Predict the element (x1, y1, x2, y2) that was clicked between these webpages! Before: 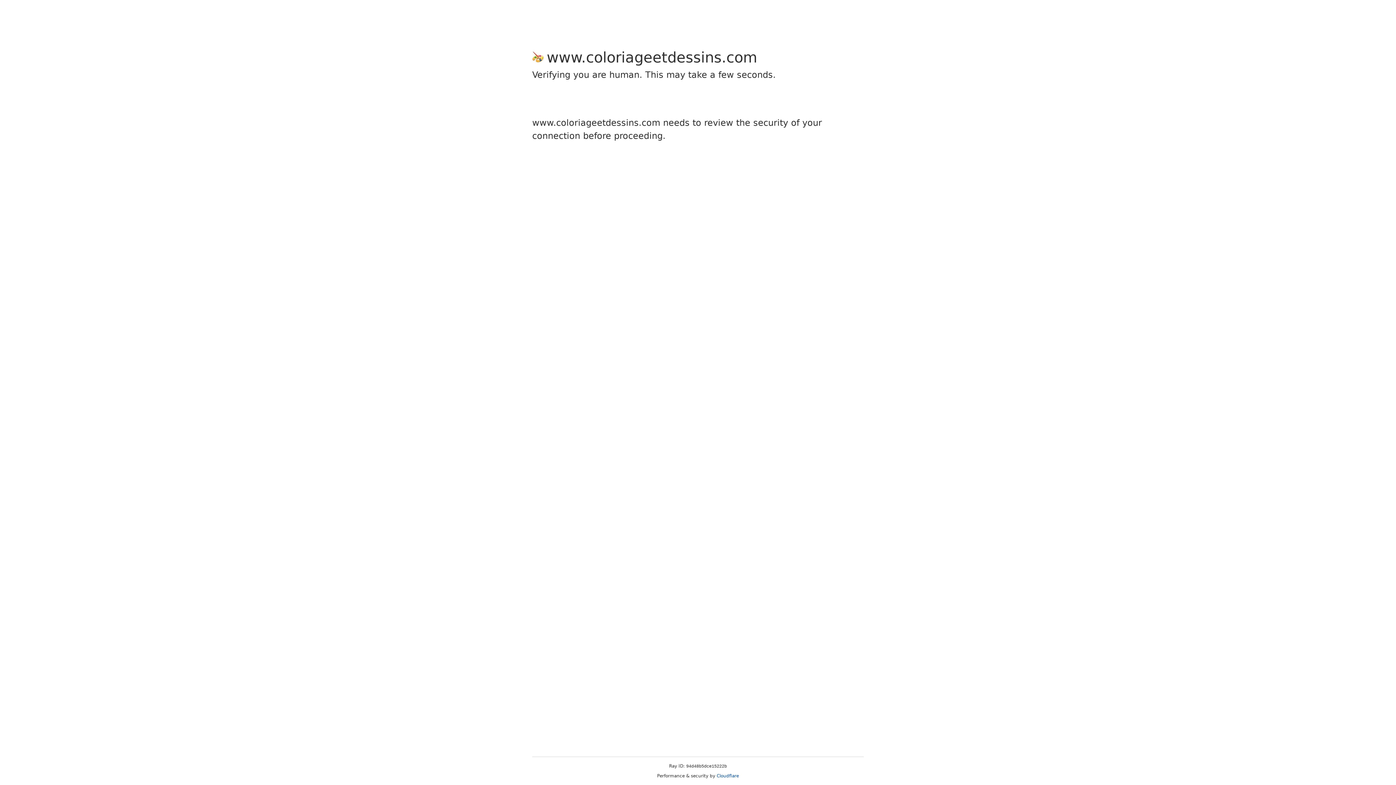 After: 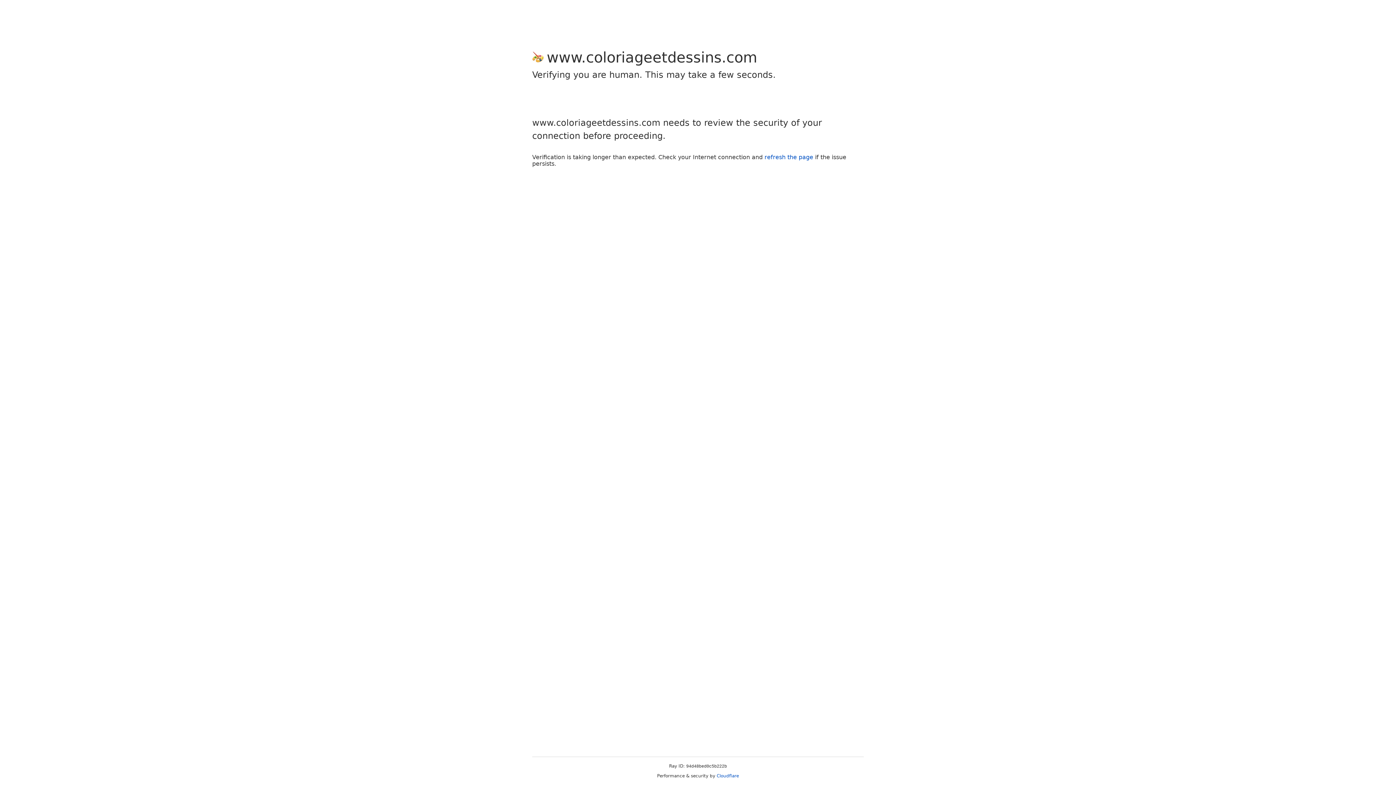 Action: label: Cloudflare bbox: (716, 773, 739, 778)